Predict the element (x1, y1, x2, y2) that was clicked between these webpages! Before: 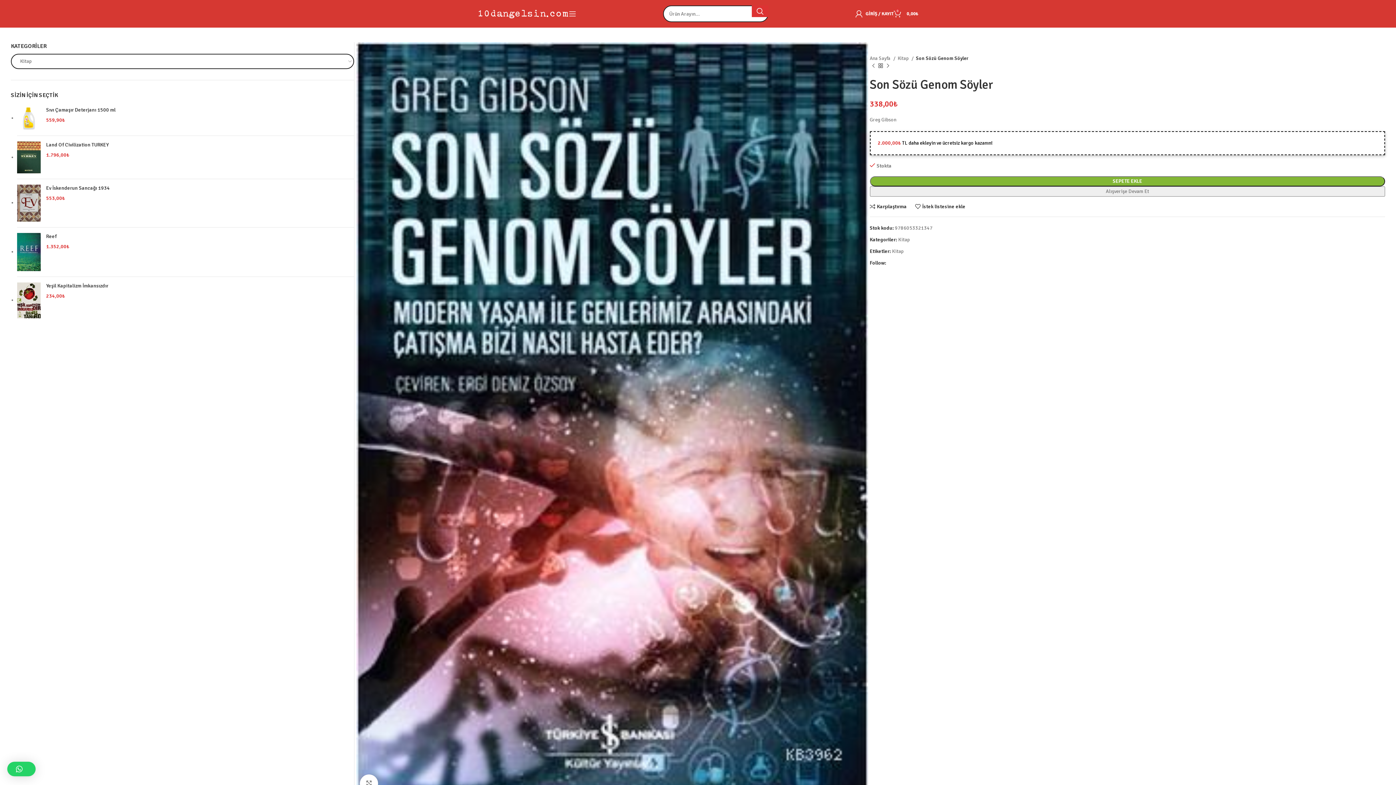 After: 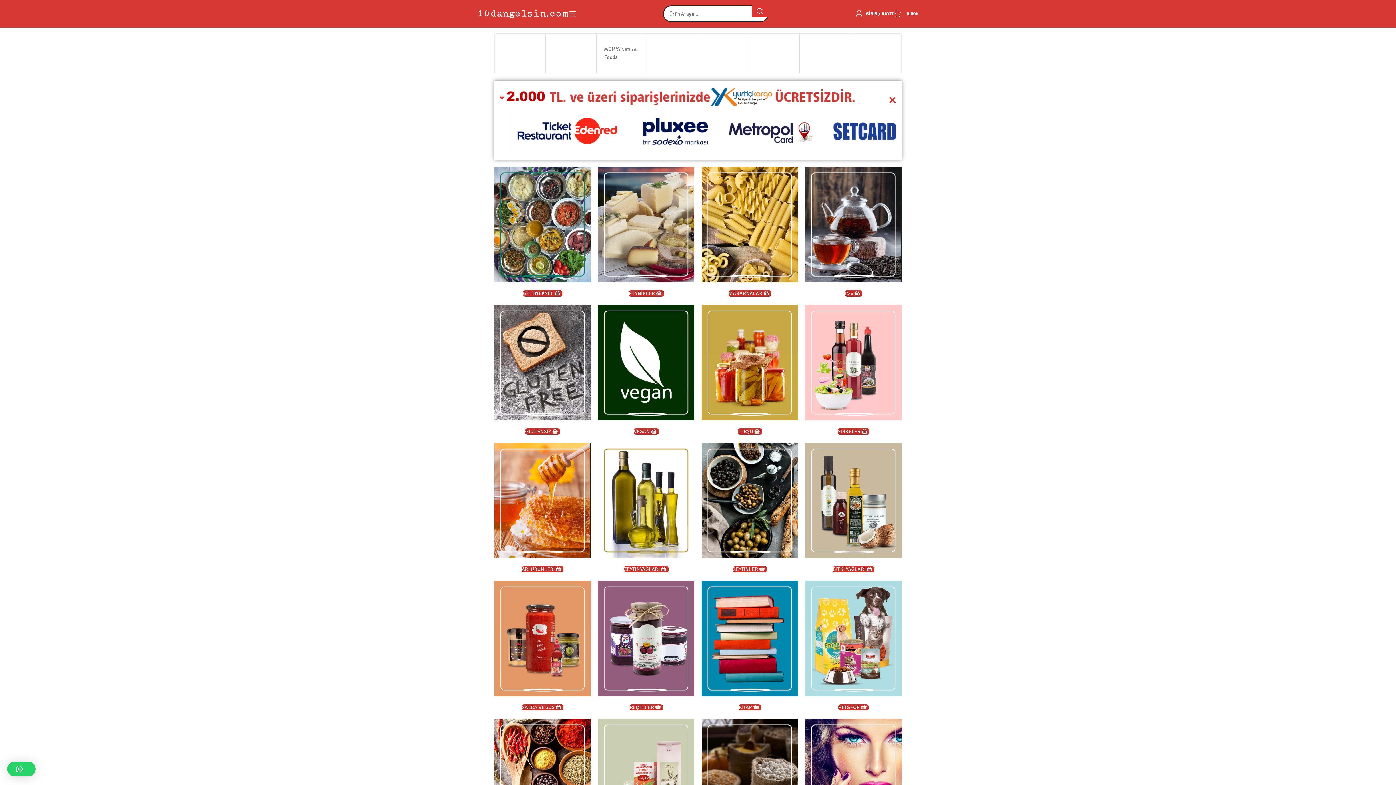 Action: label: Site logo bbox: (477, 10, 569, 16)